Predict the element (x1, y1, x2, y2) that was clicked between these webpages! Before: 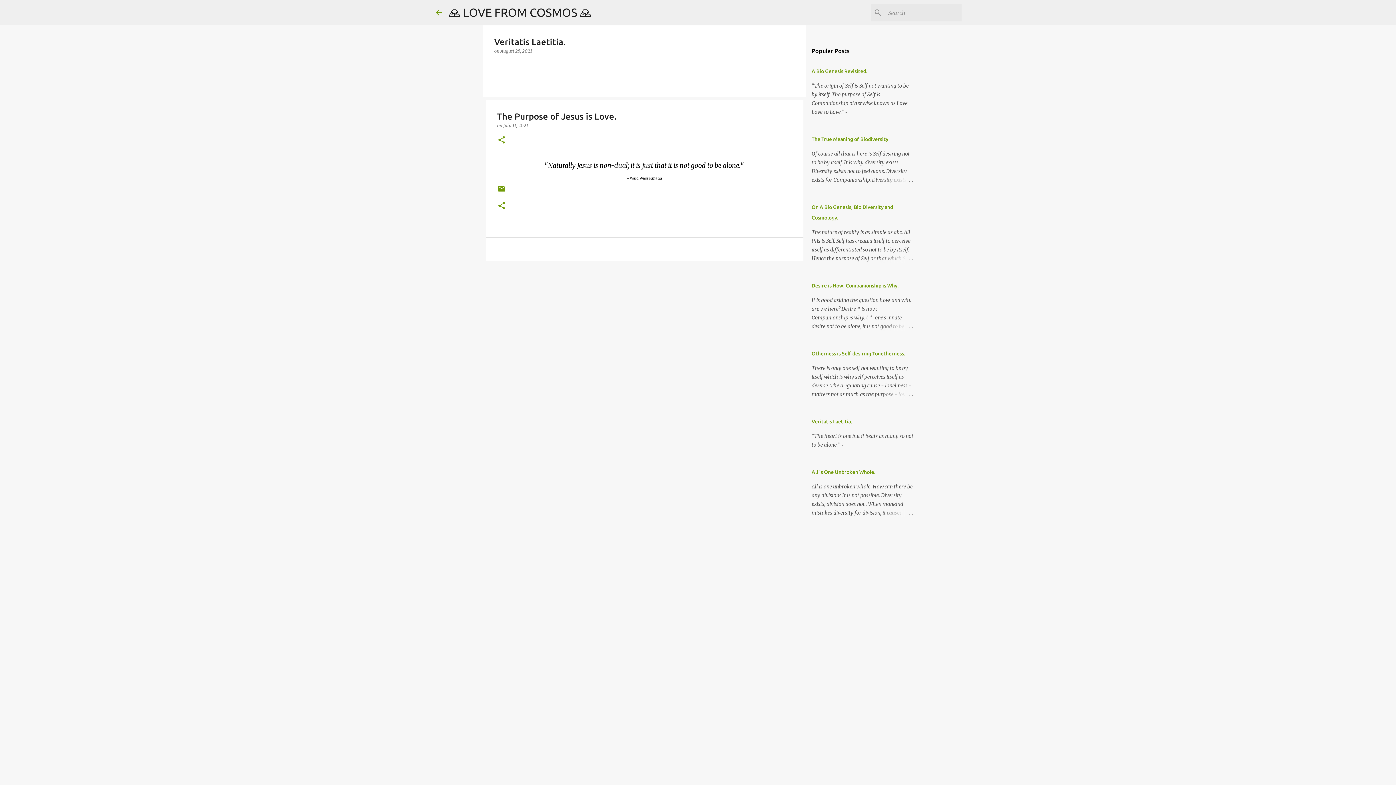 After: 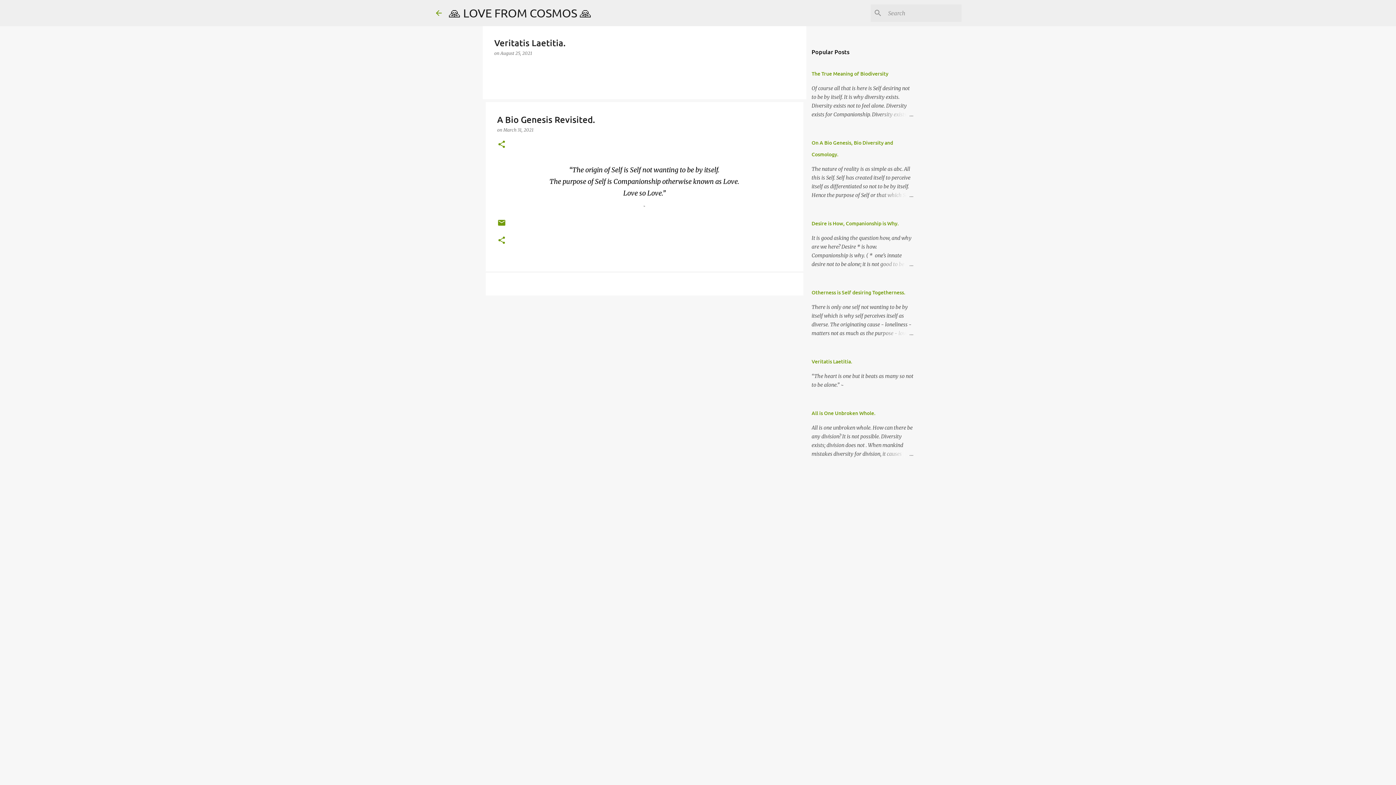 Action: label: A Bio Genesis Revisited. bbox: (811, 68, 867, 74)